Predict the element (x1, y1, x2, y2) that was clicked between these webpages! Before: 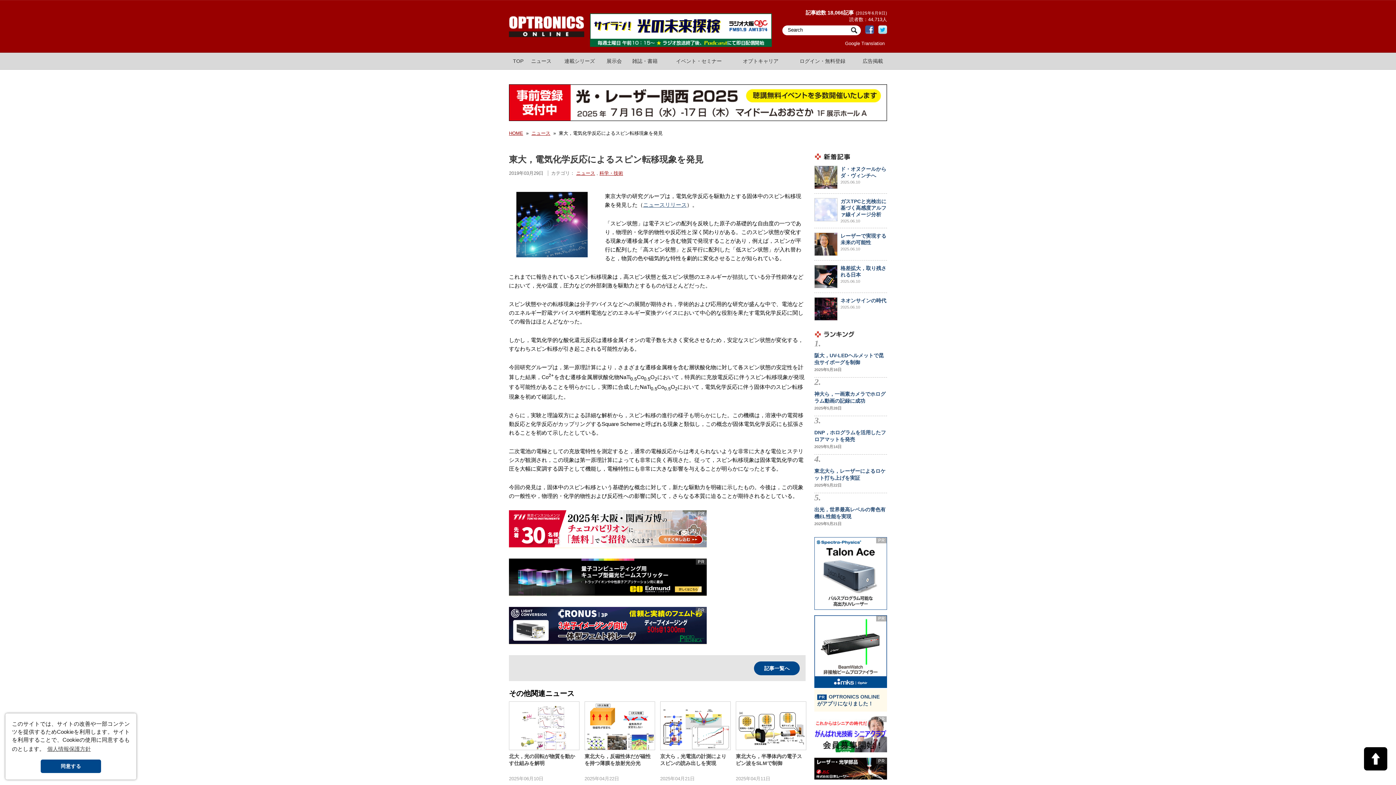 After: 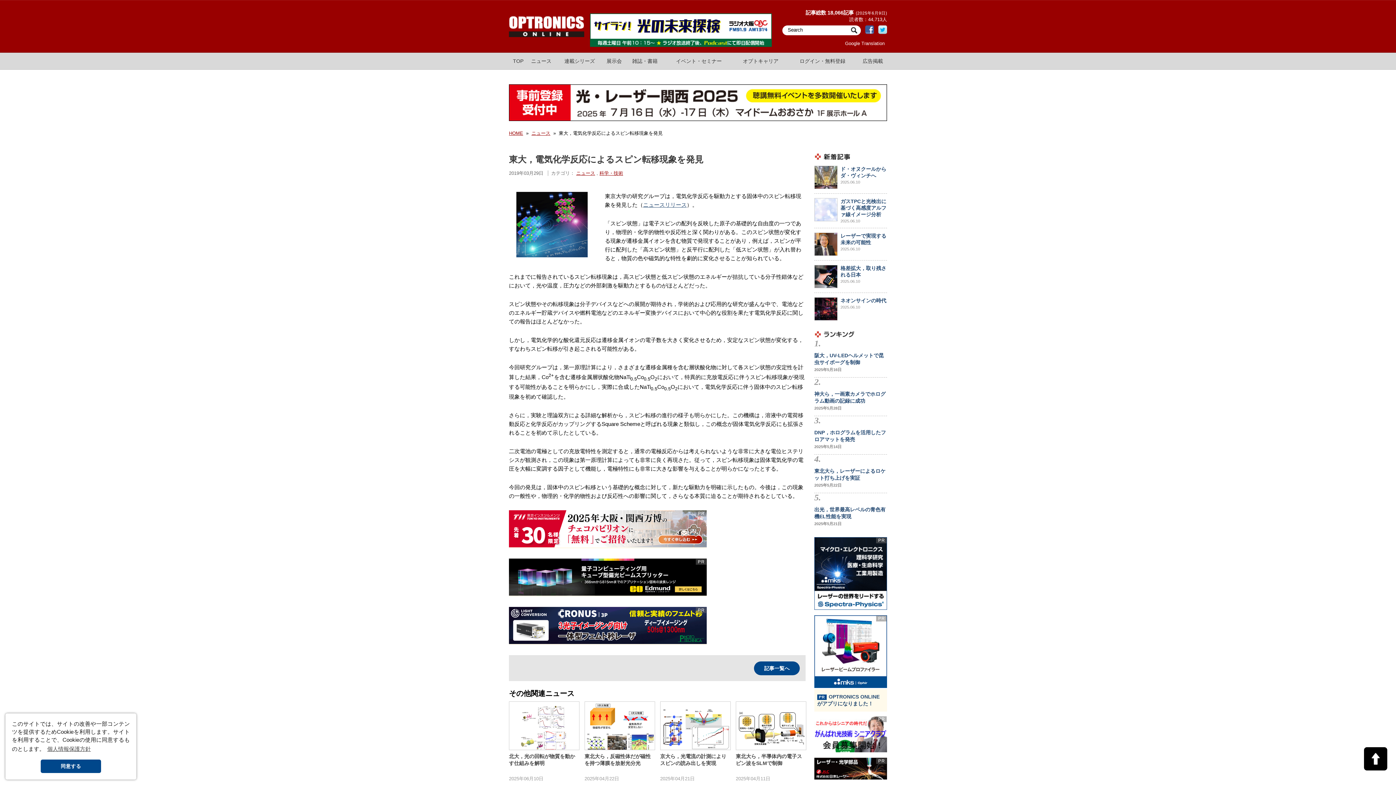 Action: bbox: (509, 542, 706, 548)